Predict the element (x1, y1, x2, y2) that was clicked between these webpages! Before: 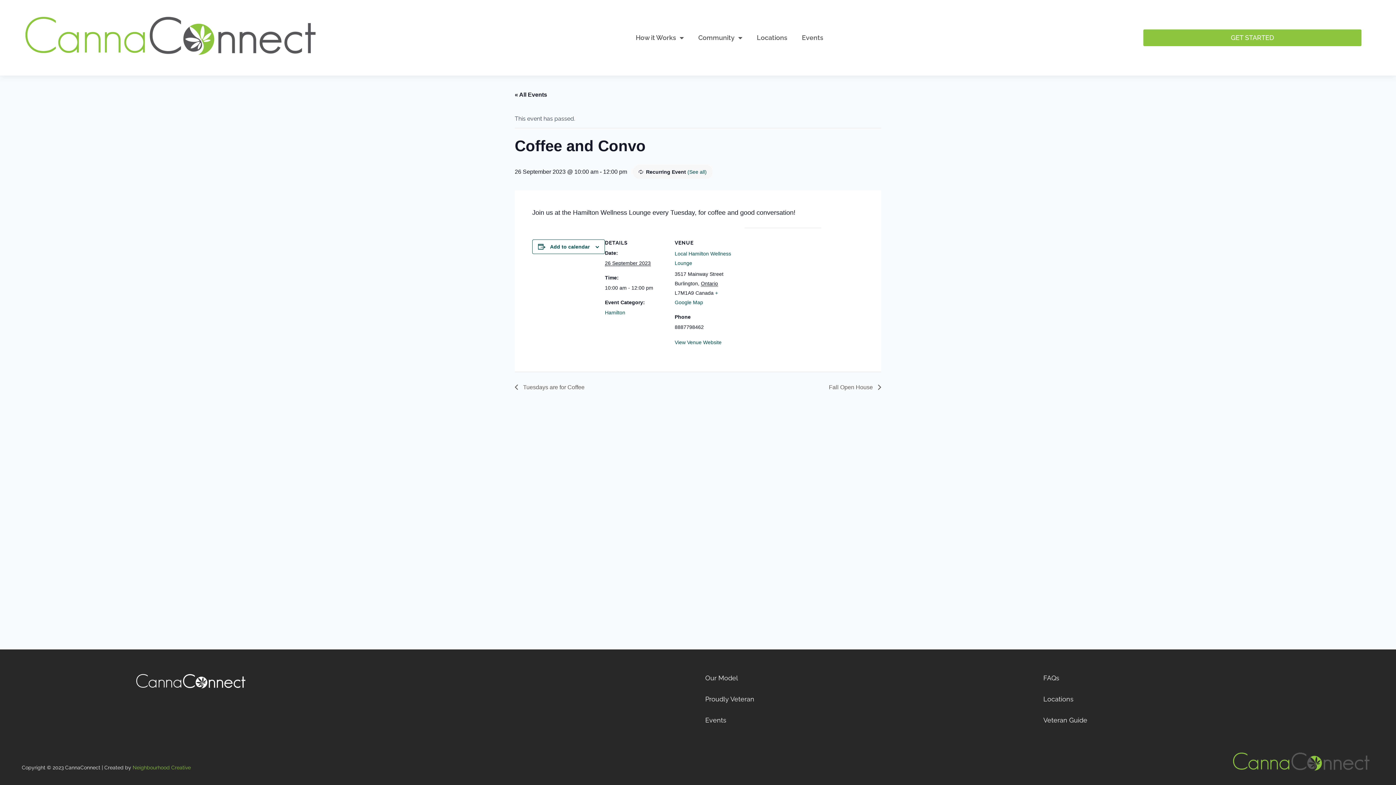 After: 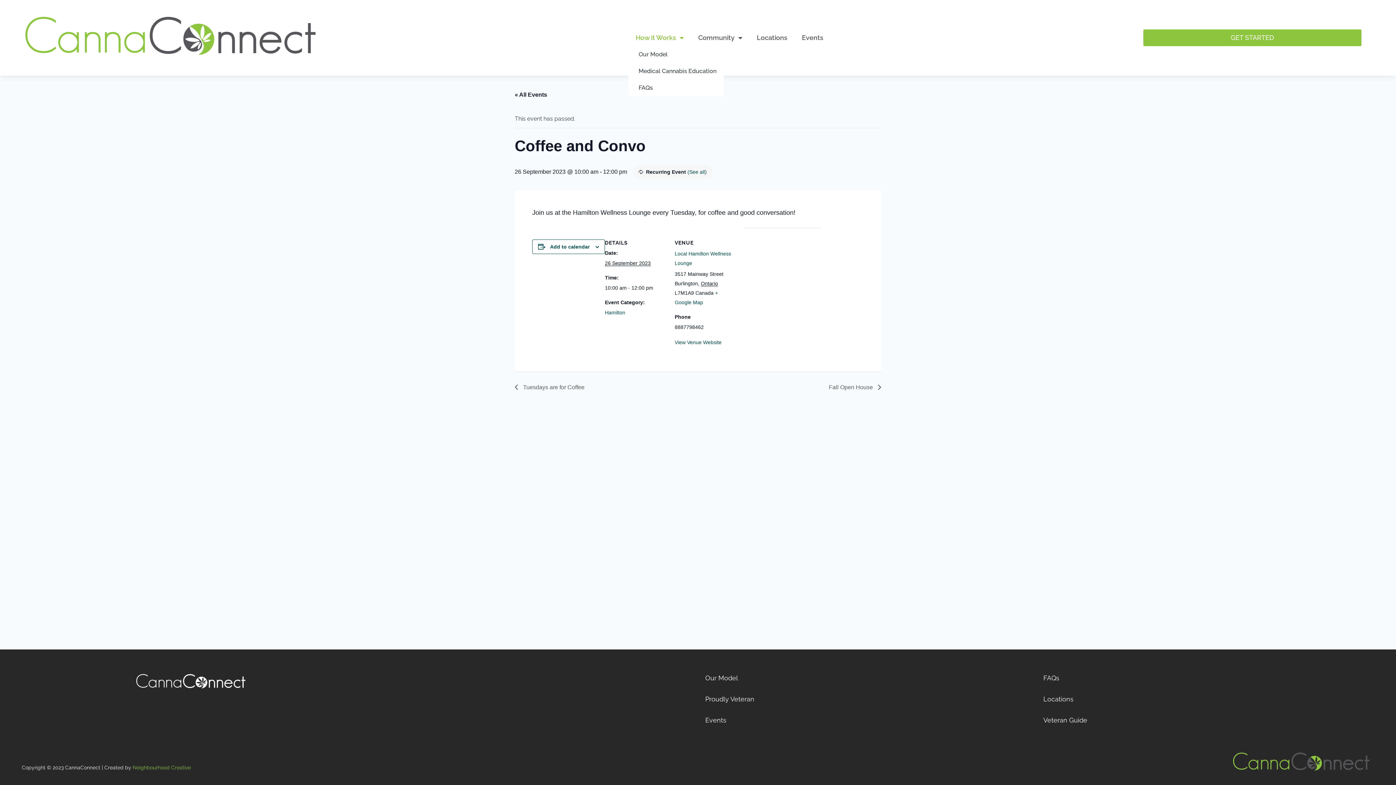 Action: label: How it Works bbox: (628, 29, 691, 46)